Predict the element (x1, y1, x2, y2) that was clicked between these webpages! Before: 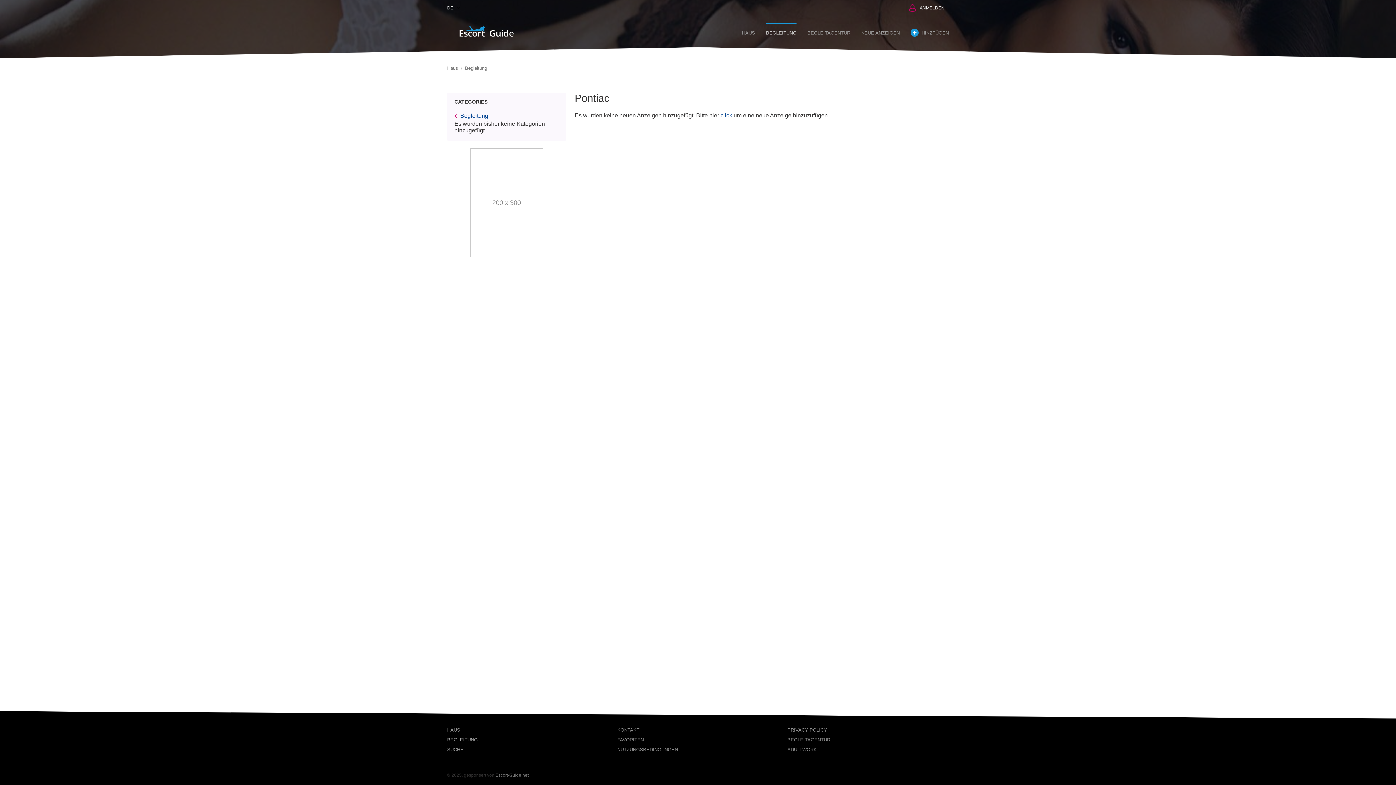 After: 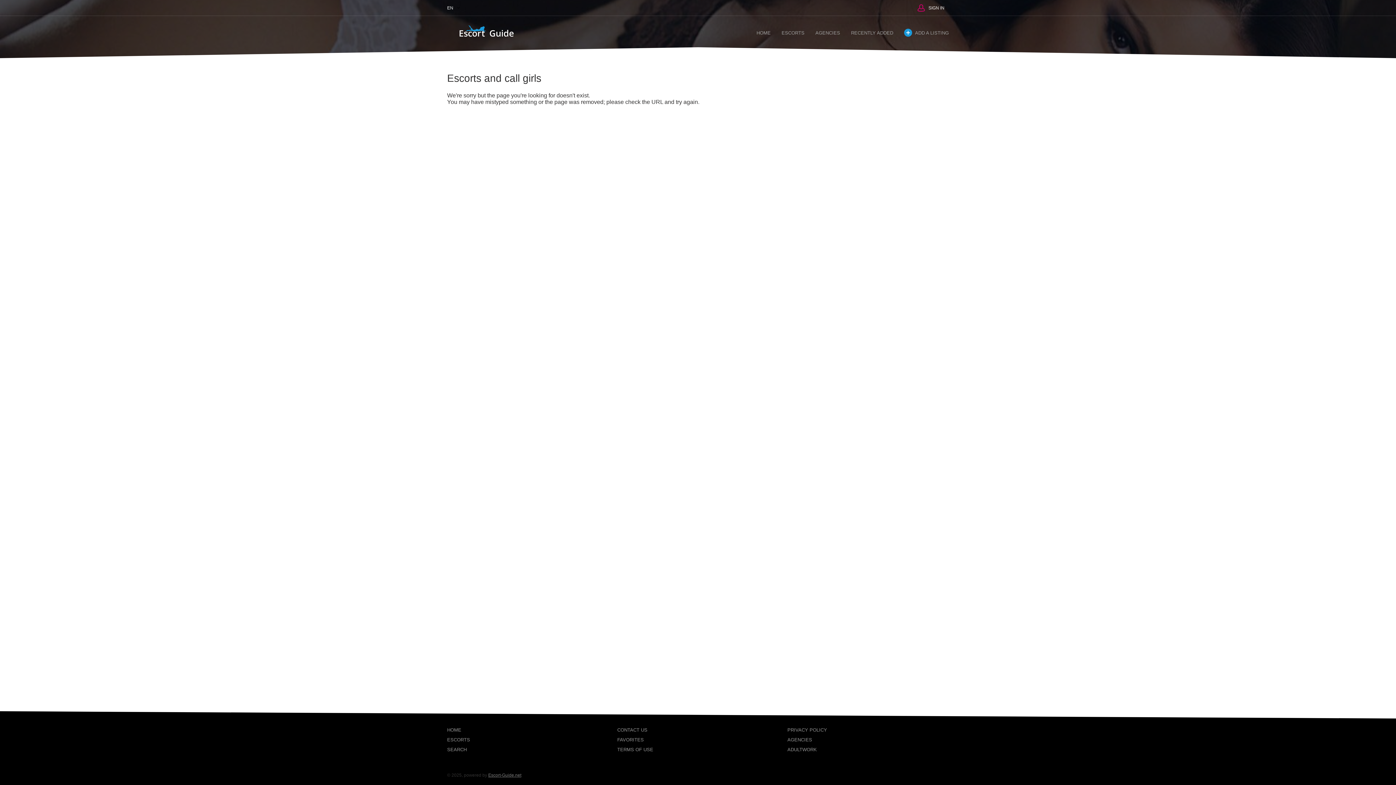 Action: bbox: (495, 773, 528, 778) label: Escort-Guide.net